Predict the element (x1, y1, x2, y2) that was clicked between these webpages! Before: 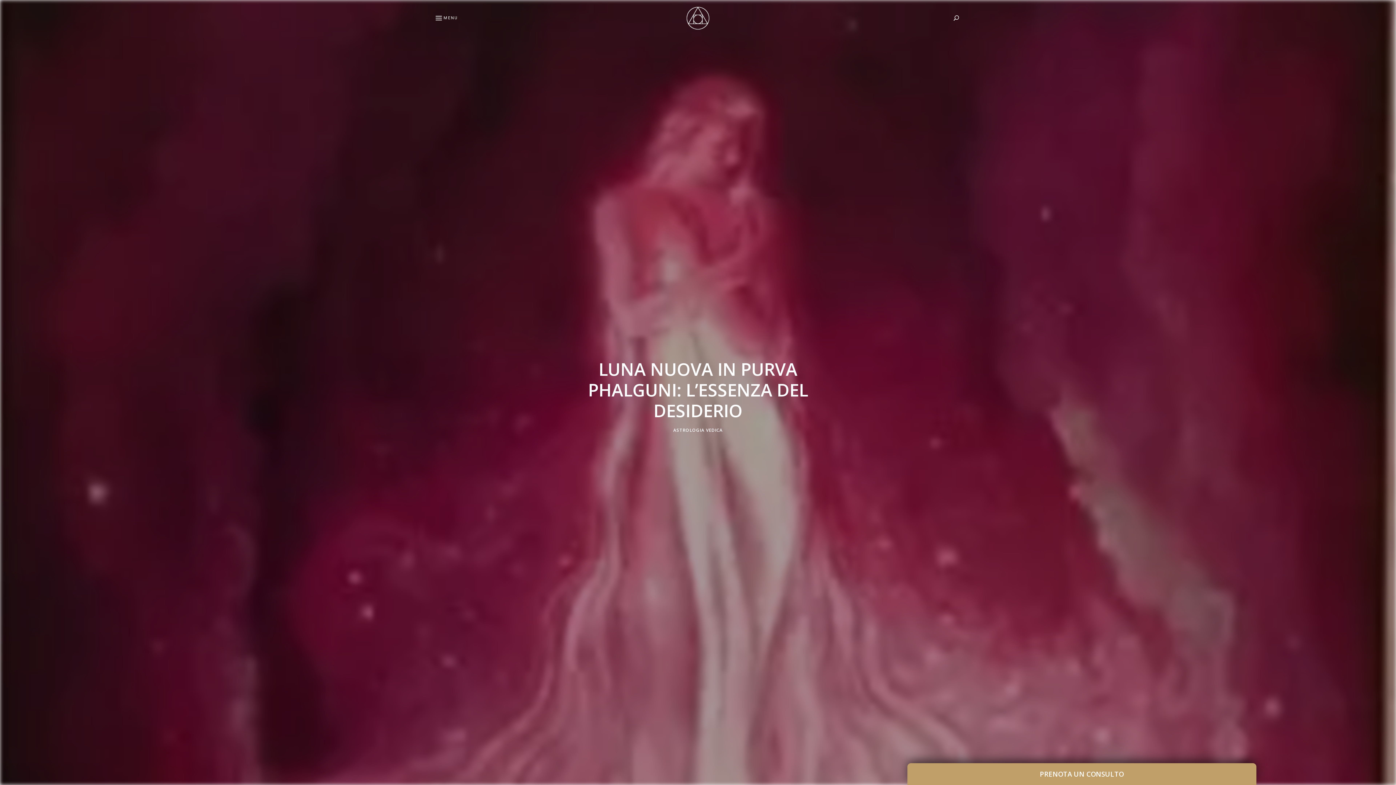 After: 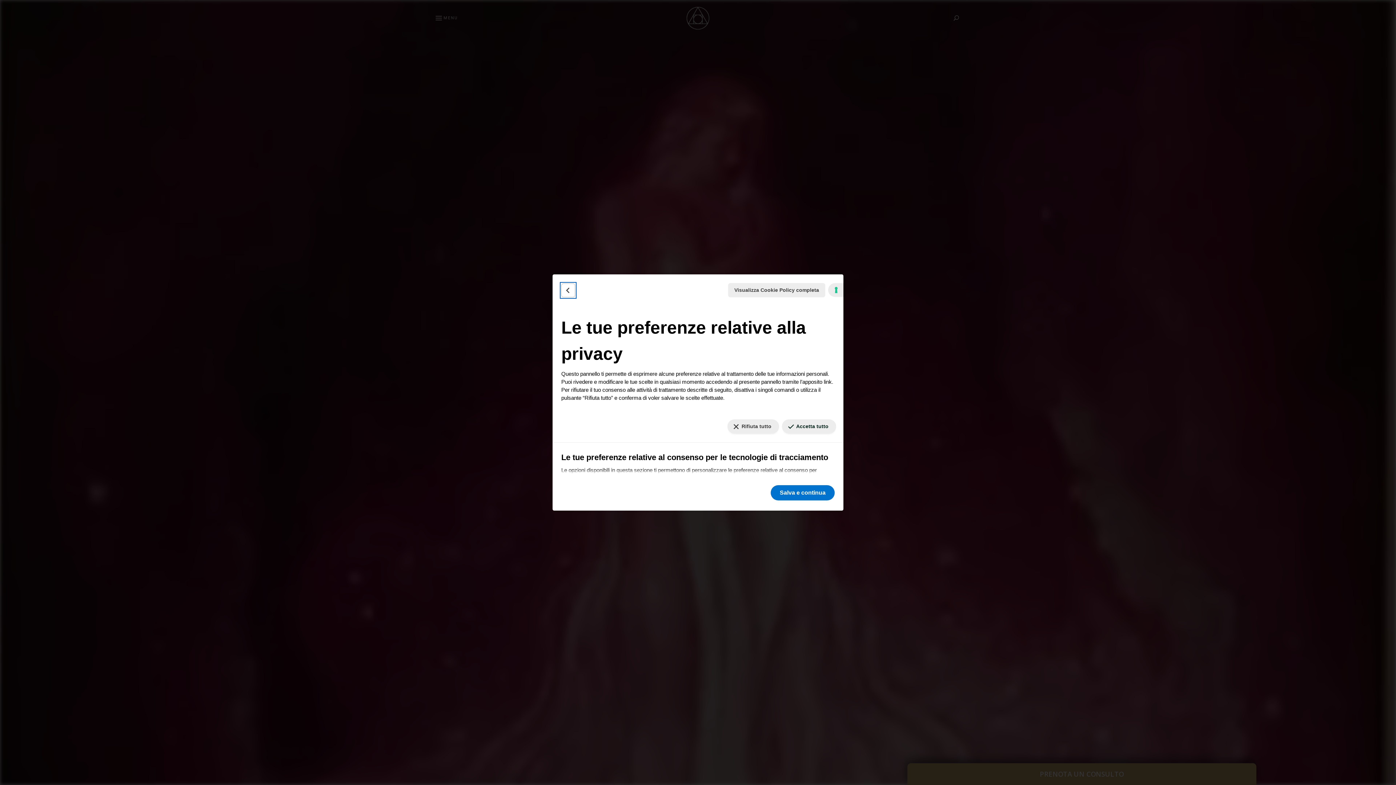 Action: label: Le tue preferenze relative al consenso per le tecnologie di tracciamento bbox: (5, 778, 7, 779)